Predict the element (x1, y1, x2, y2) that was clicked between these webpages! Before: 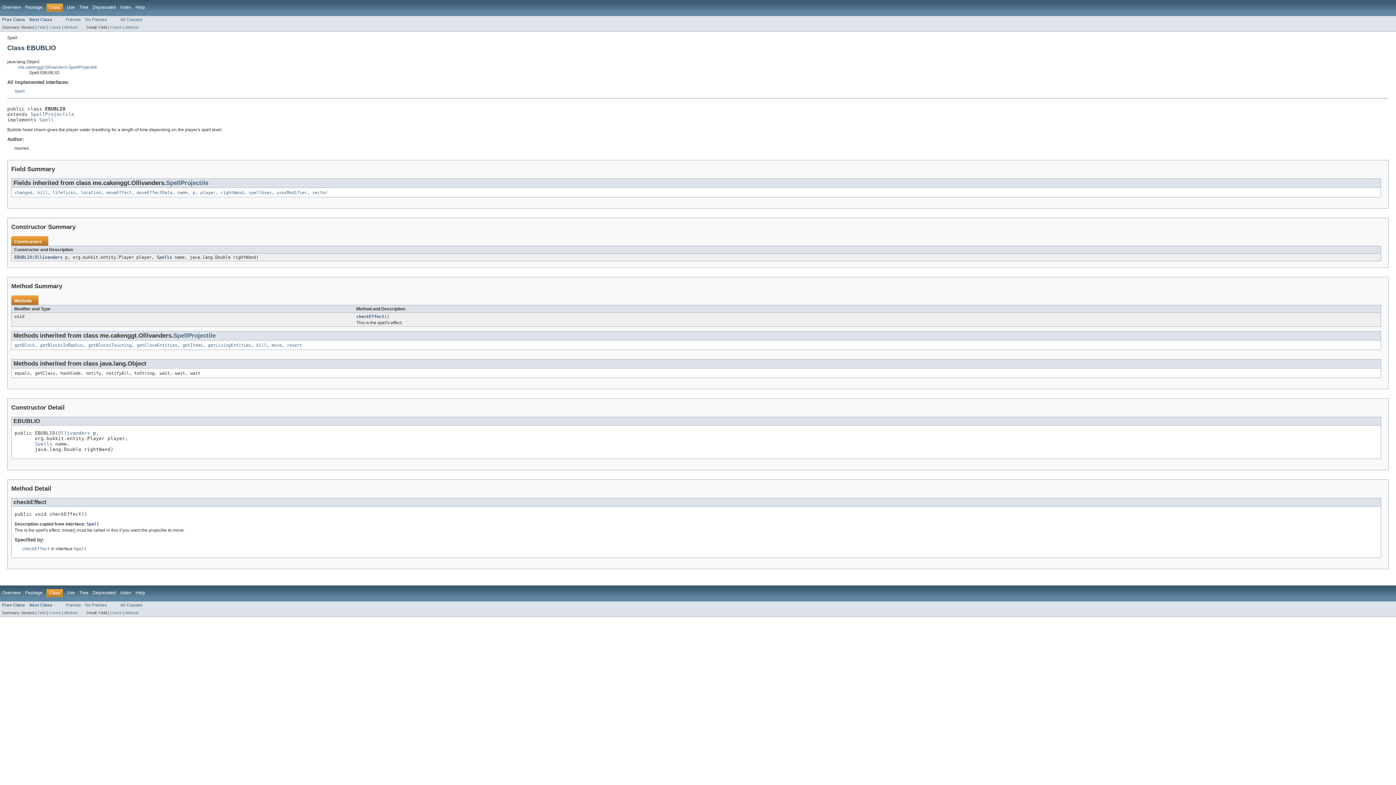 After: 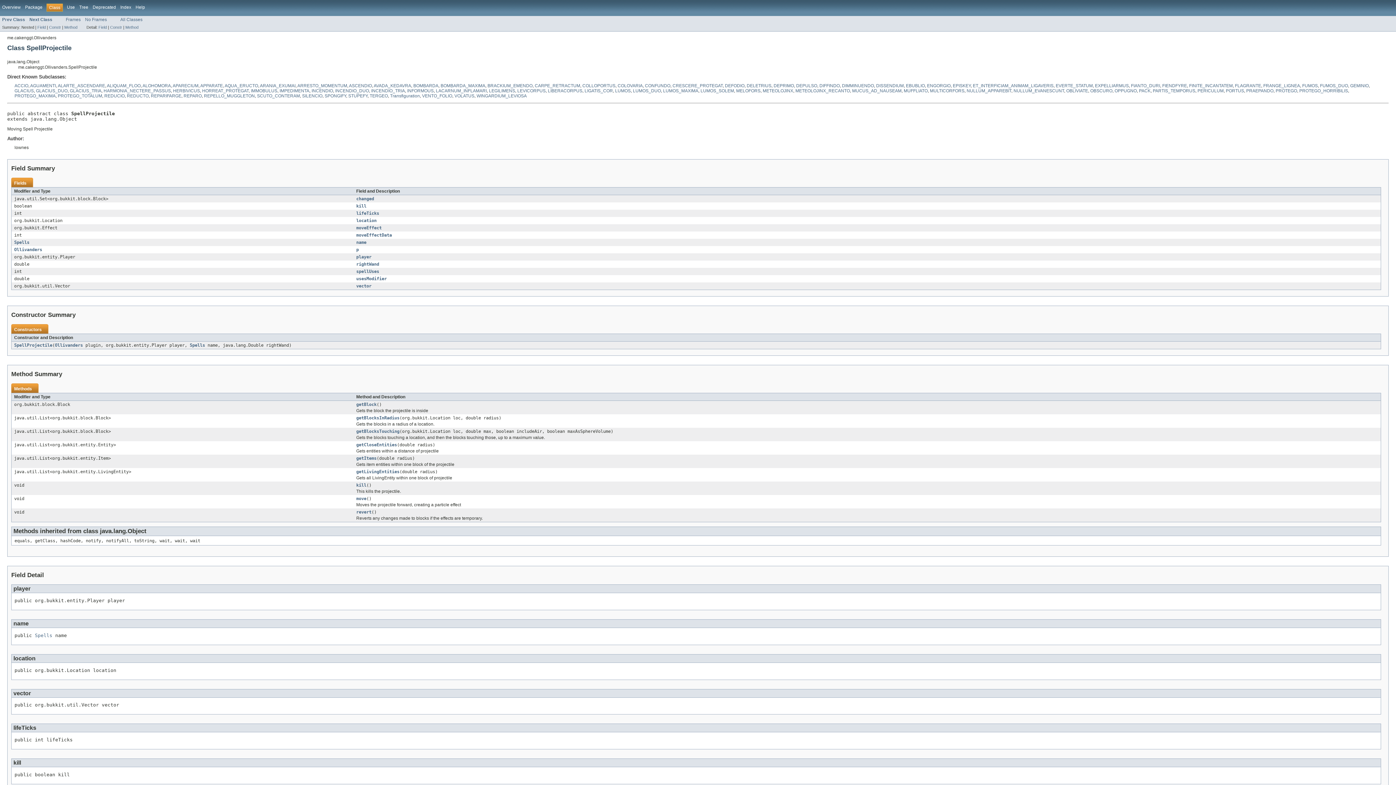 Action: bbox: (166, 179, 208, 186) label: SpellProjectile